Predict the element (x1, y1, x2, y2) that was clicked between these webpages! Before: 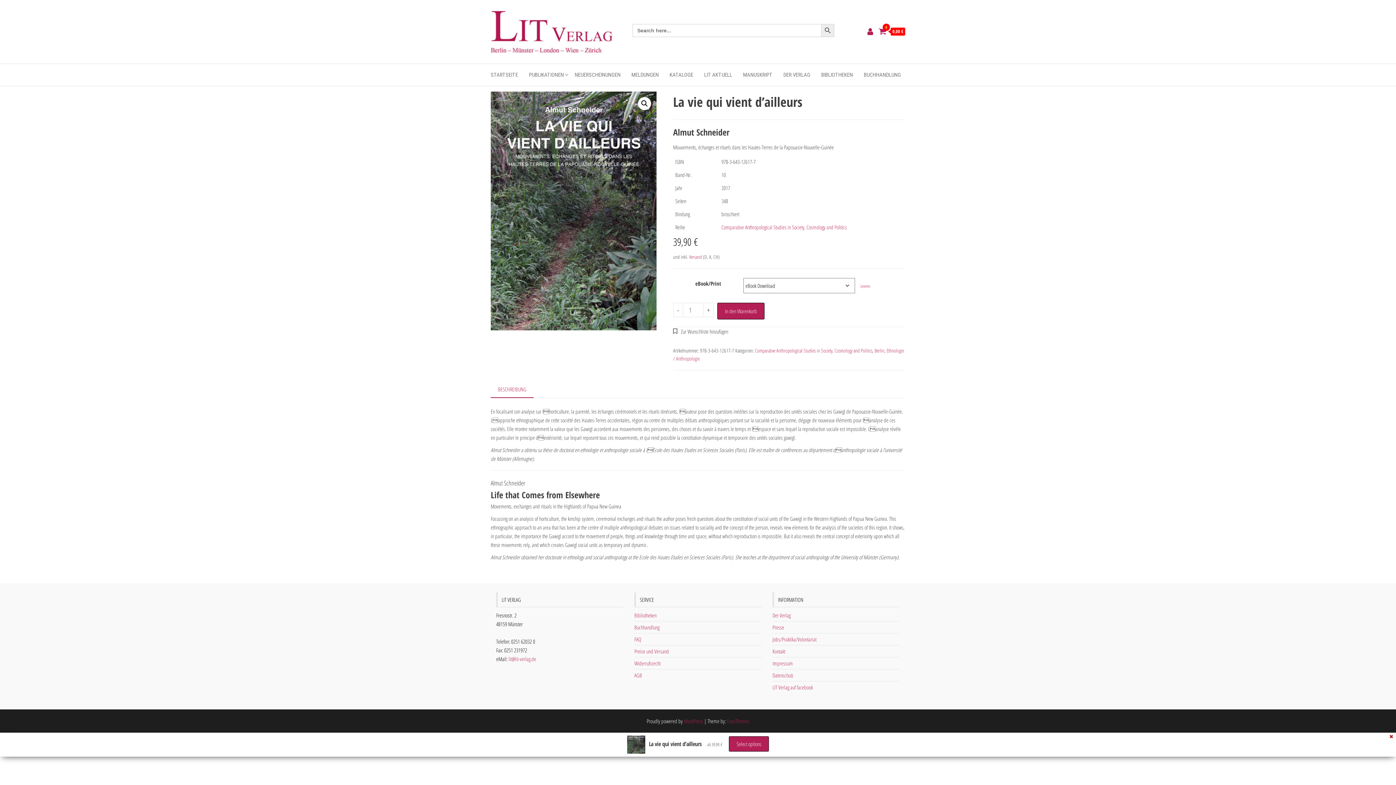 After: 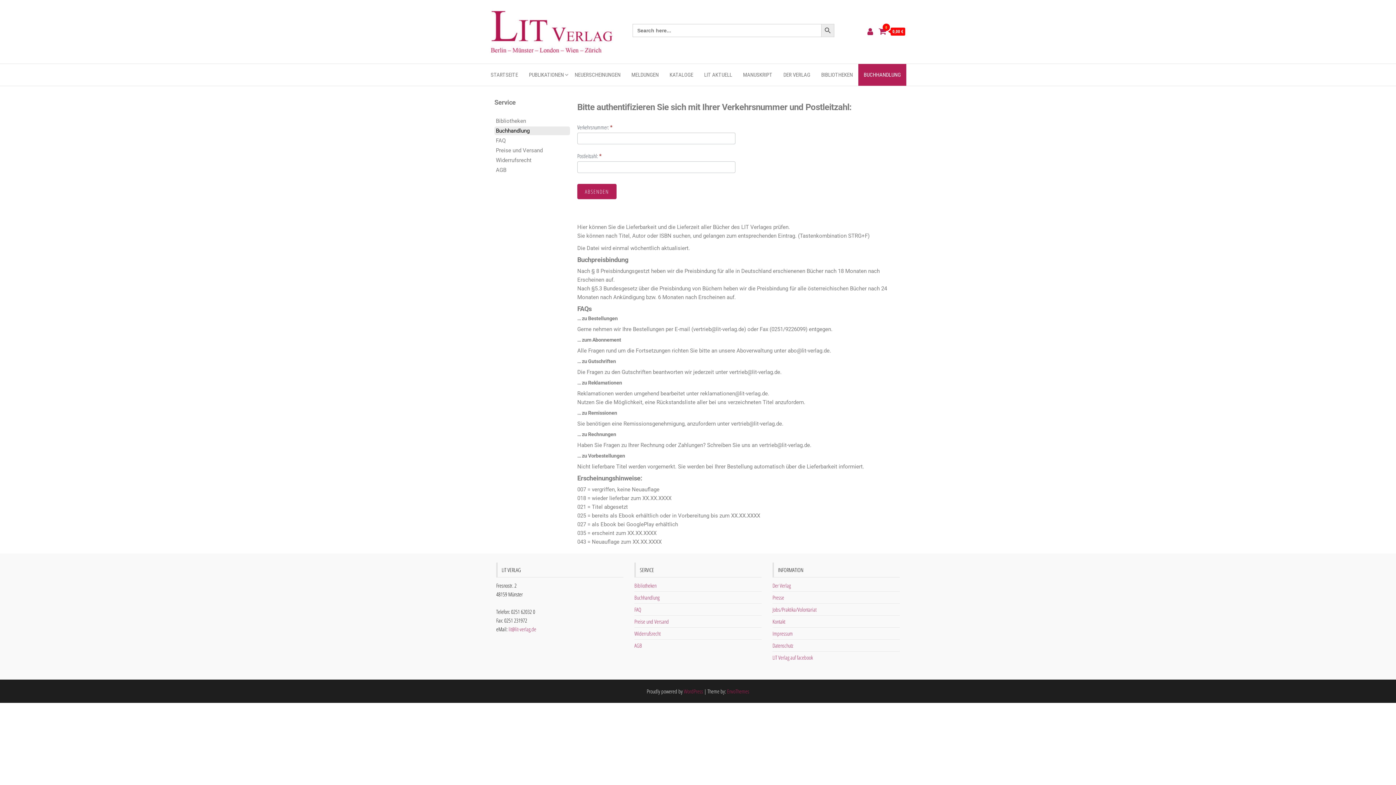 Action: bbox: (634, 624, 659, 631) label: Buchhandlung